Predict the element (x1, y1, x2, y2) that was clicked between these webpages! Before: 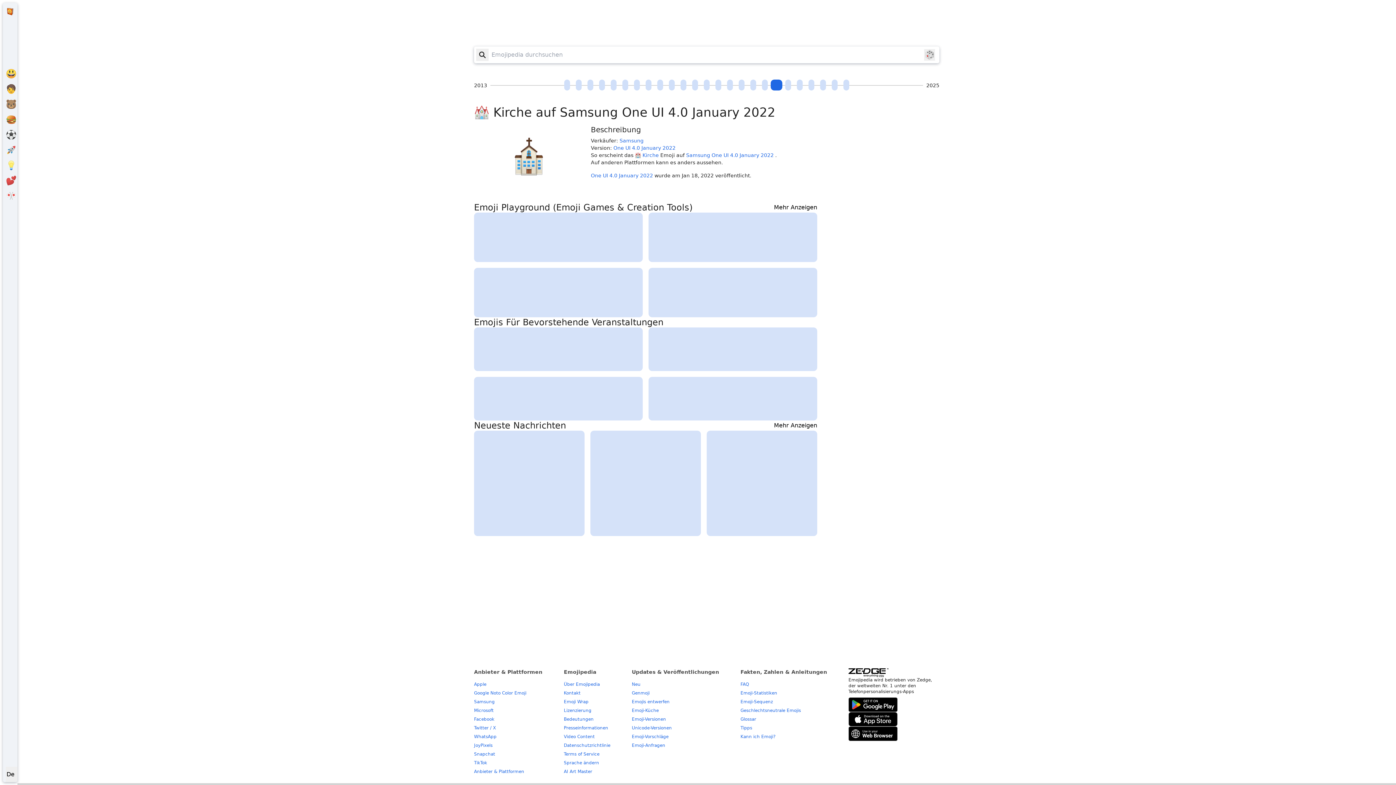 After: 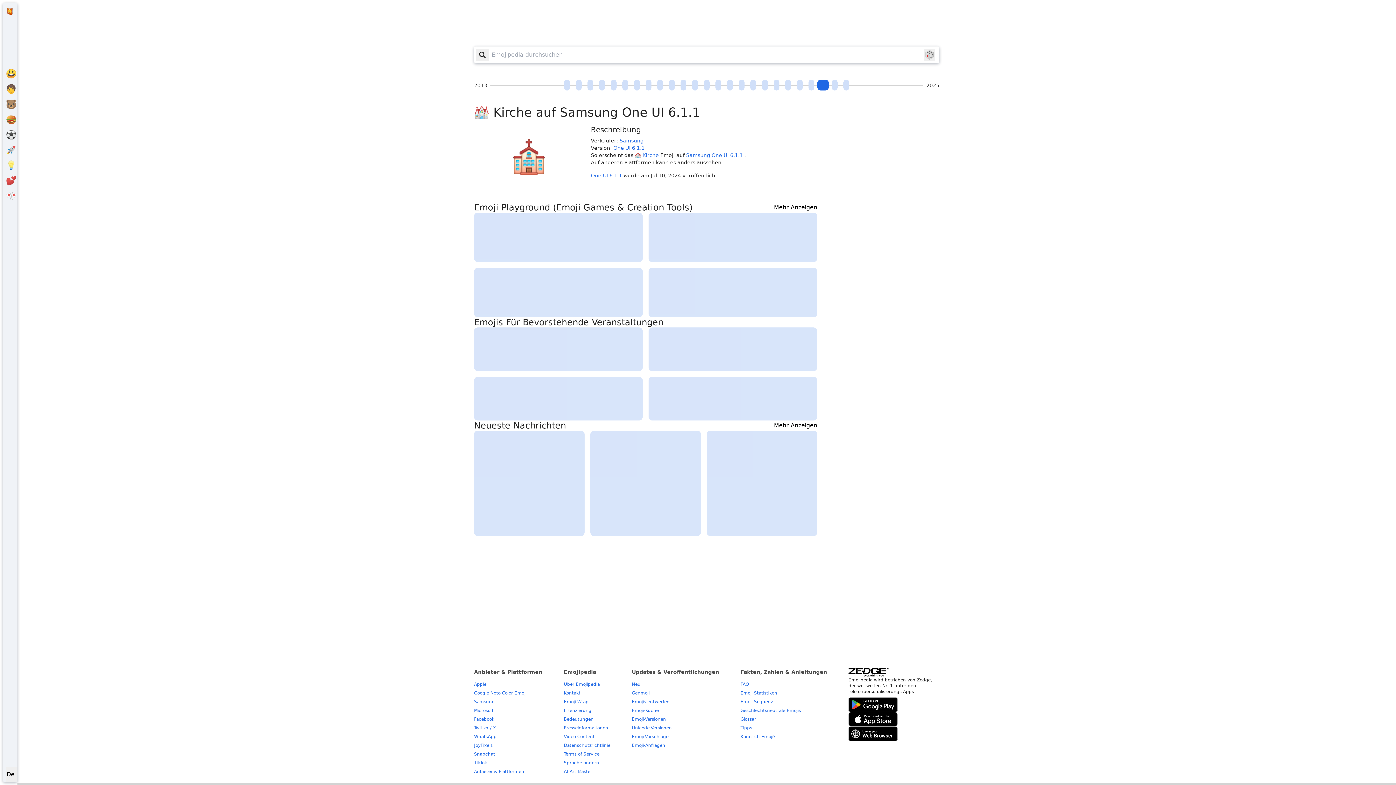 Action: bbox: (817, 79, 829, 90) label: One UI 6.1.1 (2024-07-10)